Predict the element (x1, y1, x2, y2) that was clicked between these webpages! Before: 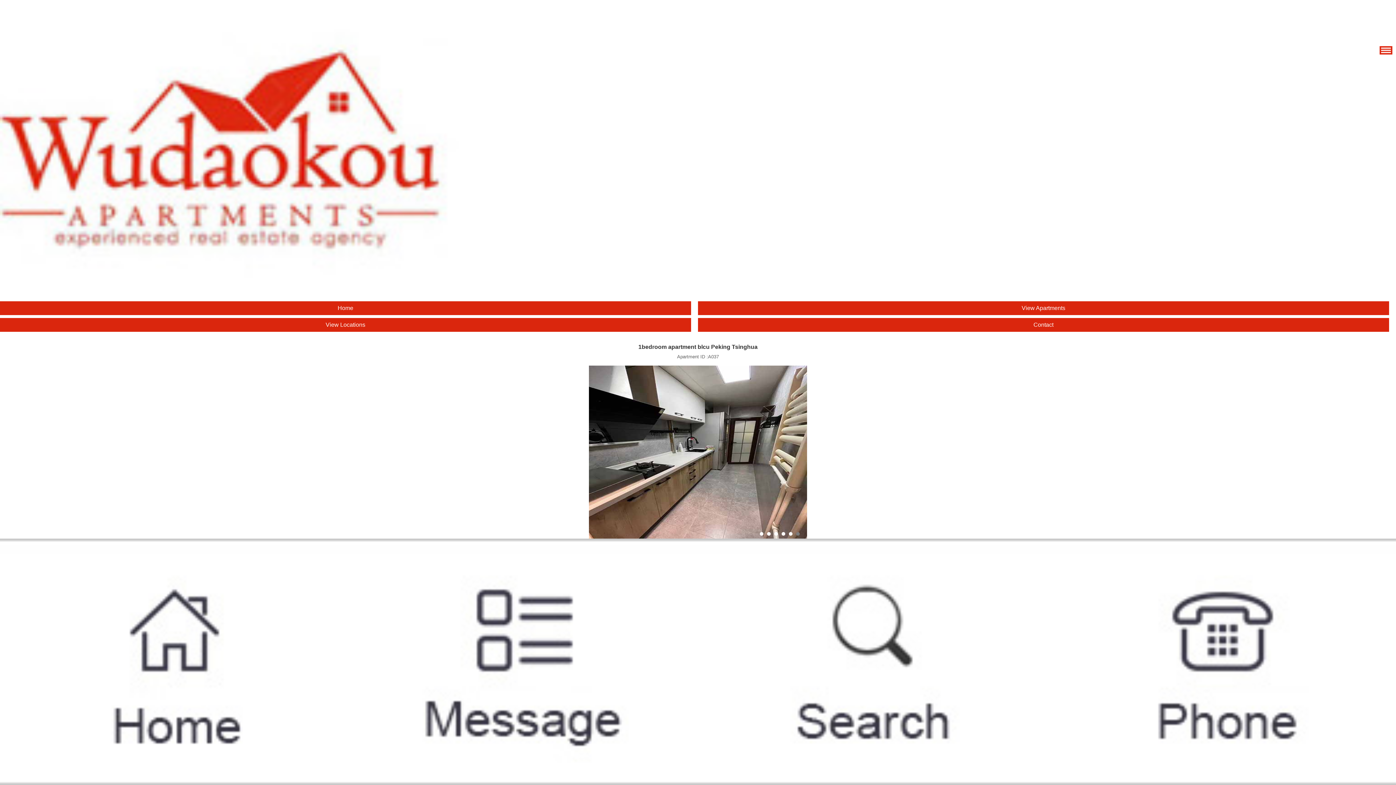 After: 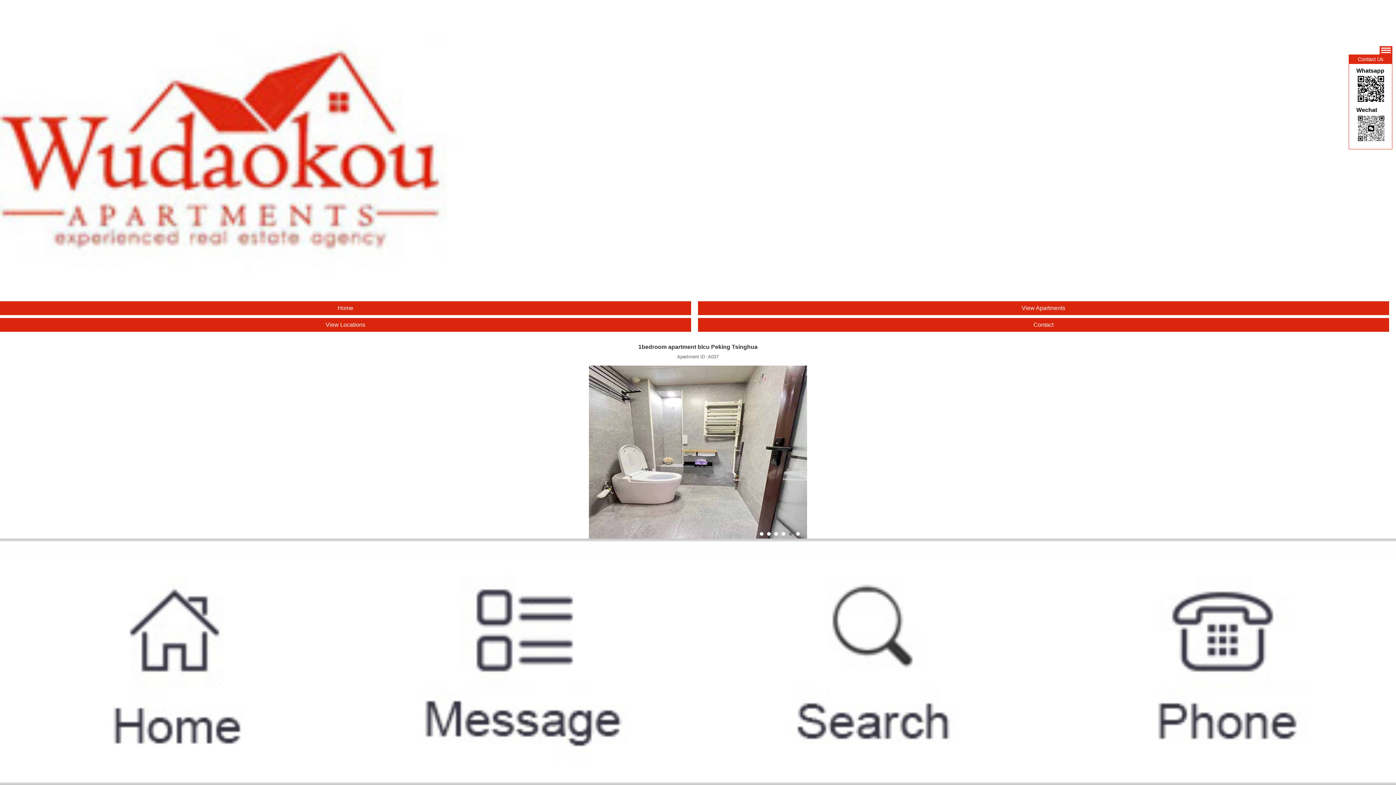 Action: bbox: (1380, 46, 1392, 54)